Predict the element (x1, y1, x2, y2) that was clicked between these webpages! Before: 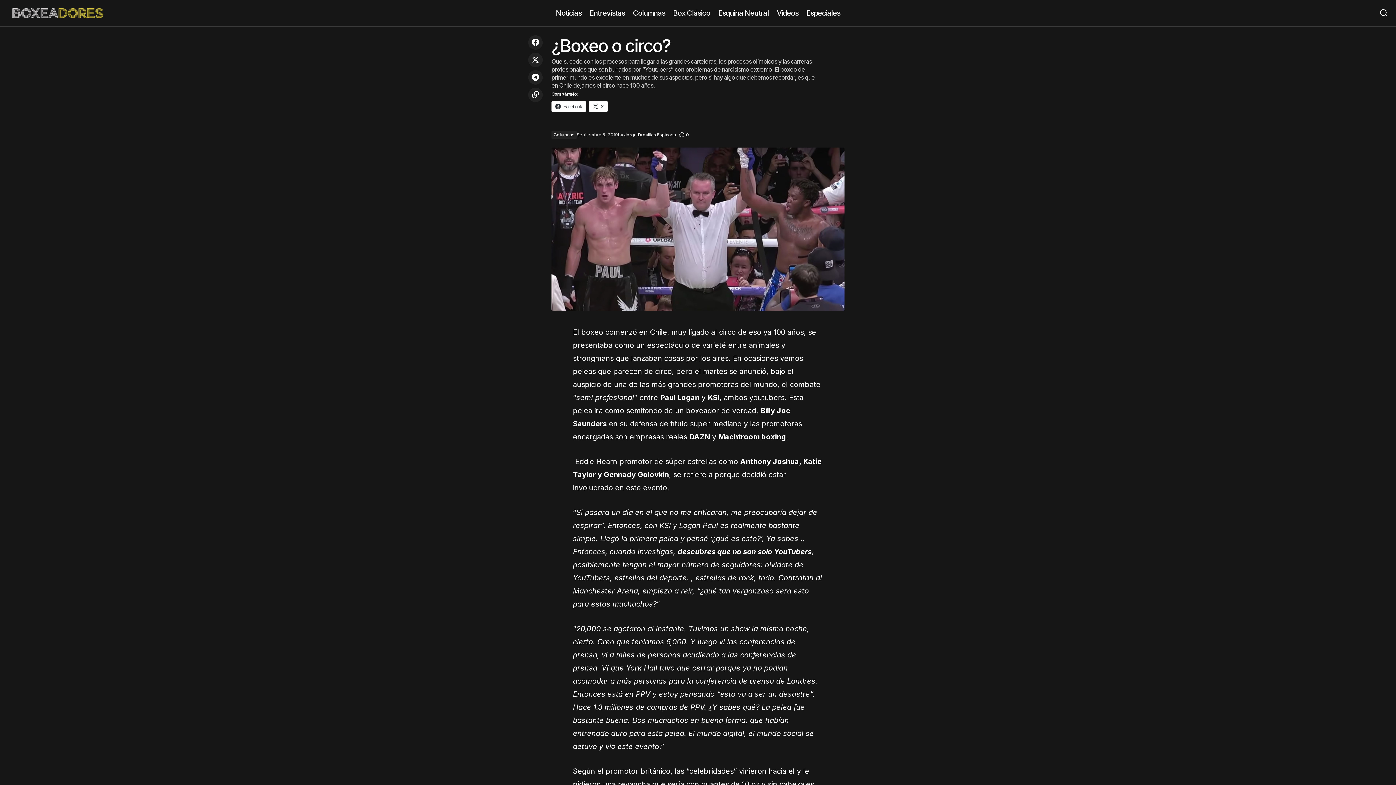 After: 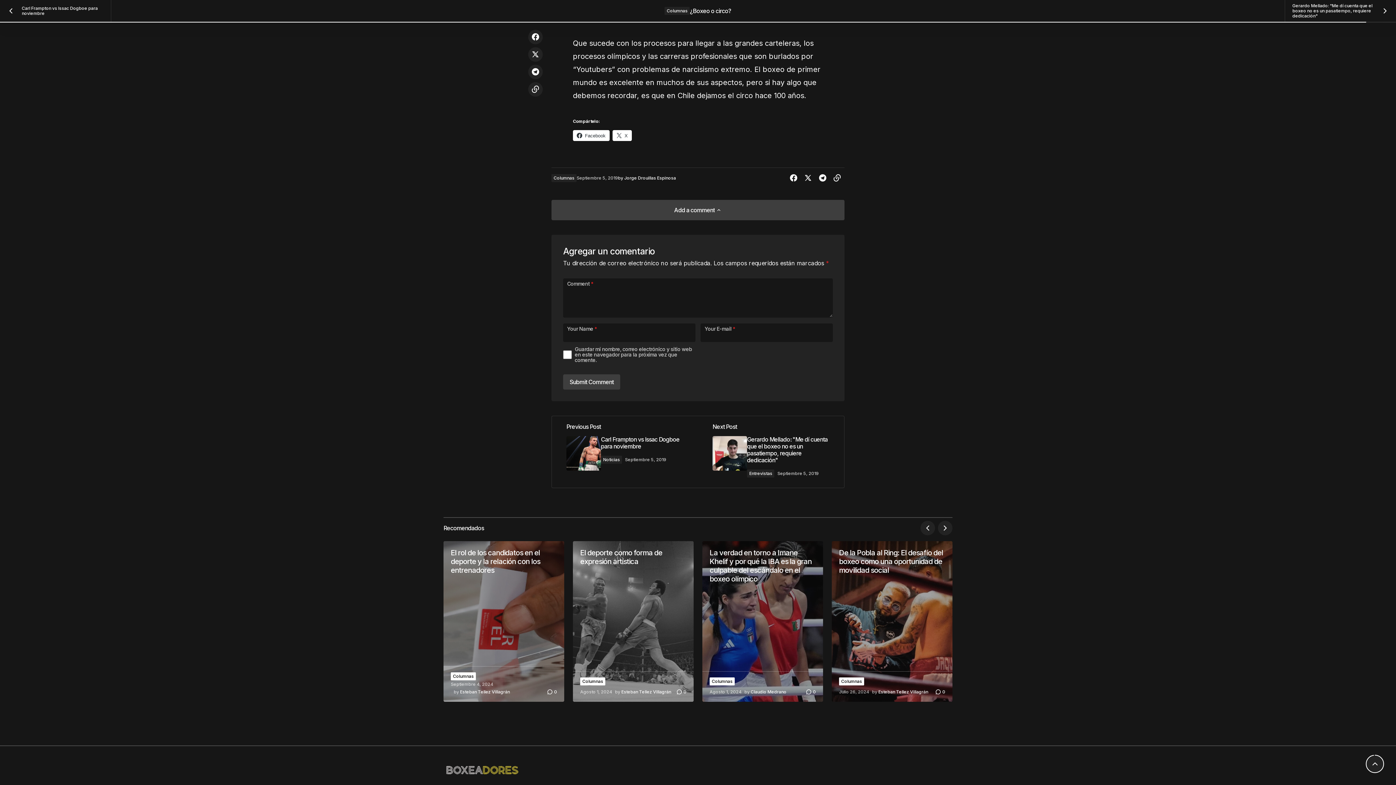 Action: bbox: (679, 131, 689, 138) label: 0